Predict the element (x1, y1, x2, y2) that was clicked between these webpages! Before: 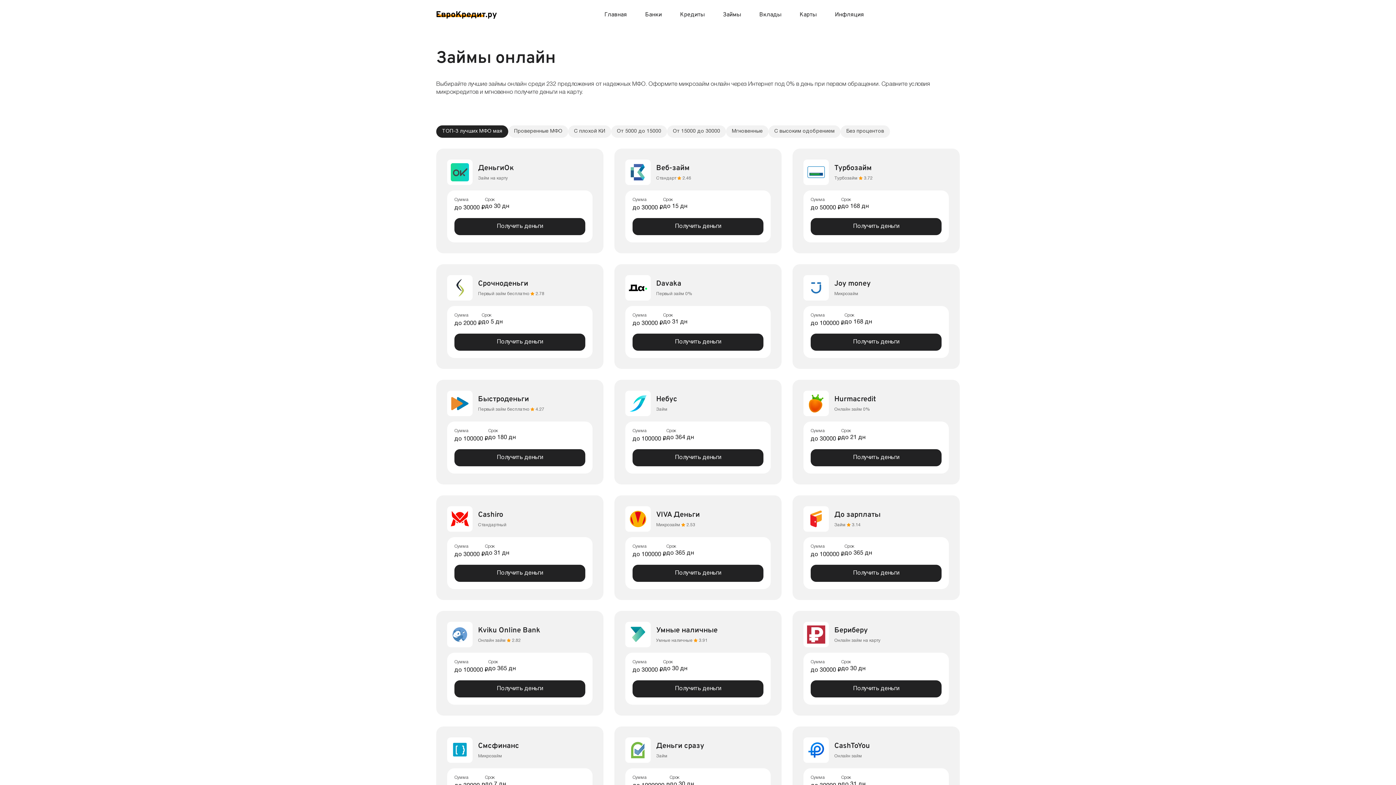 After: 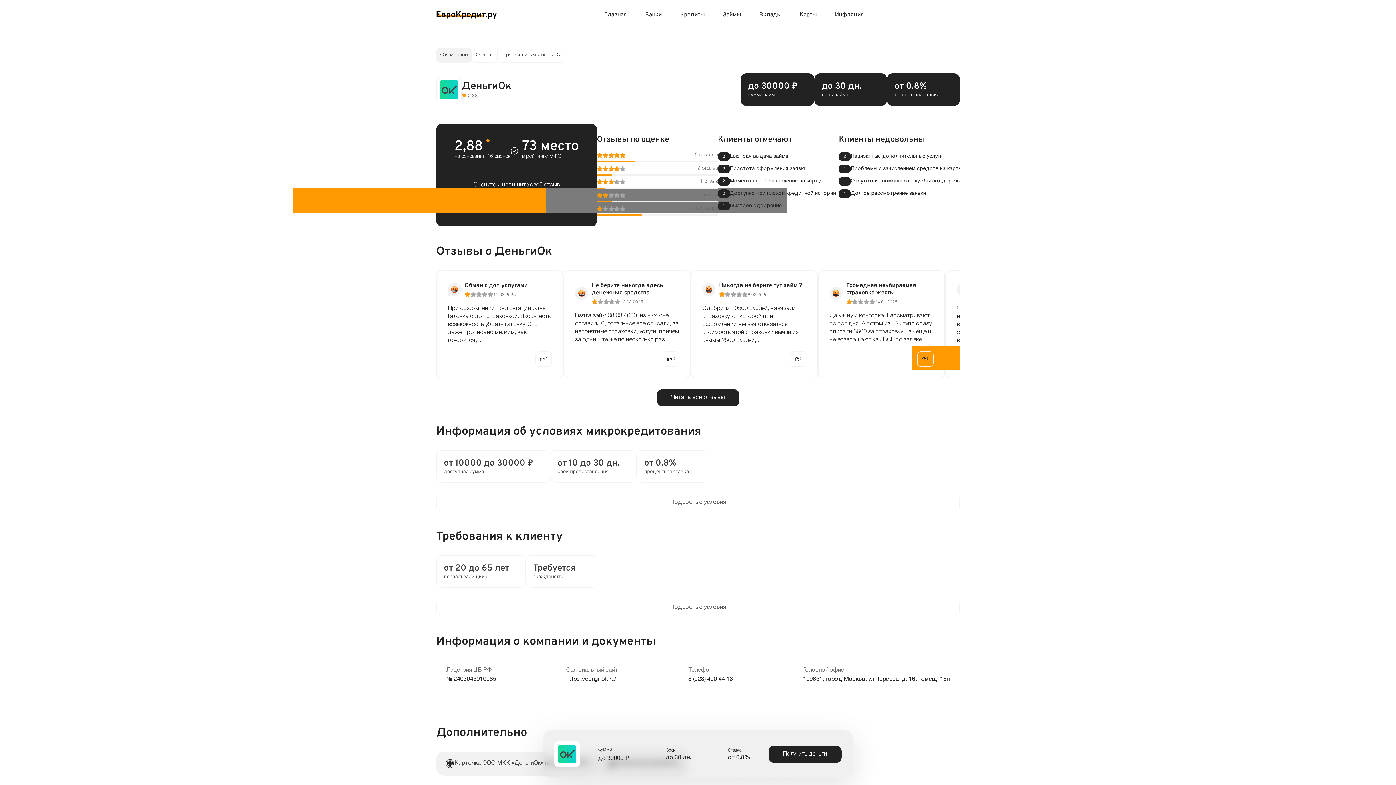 Action: bbox: (447, 159, 472, 185)